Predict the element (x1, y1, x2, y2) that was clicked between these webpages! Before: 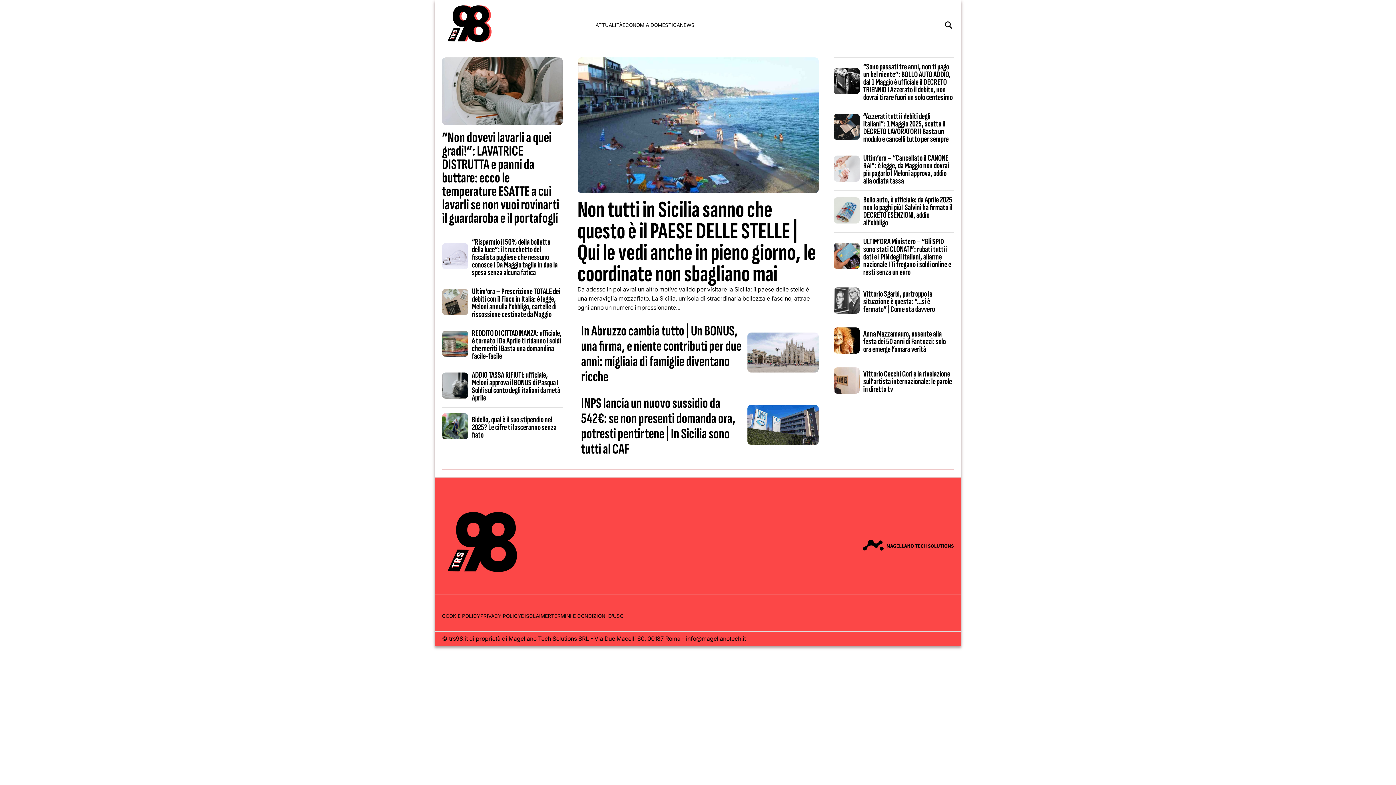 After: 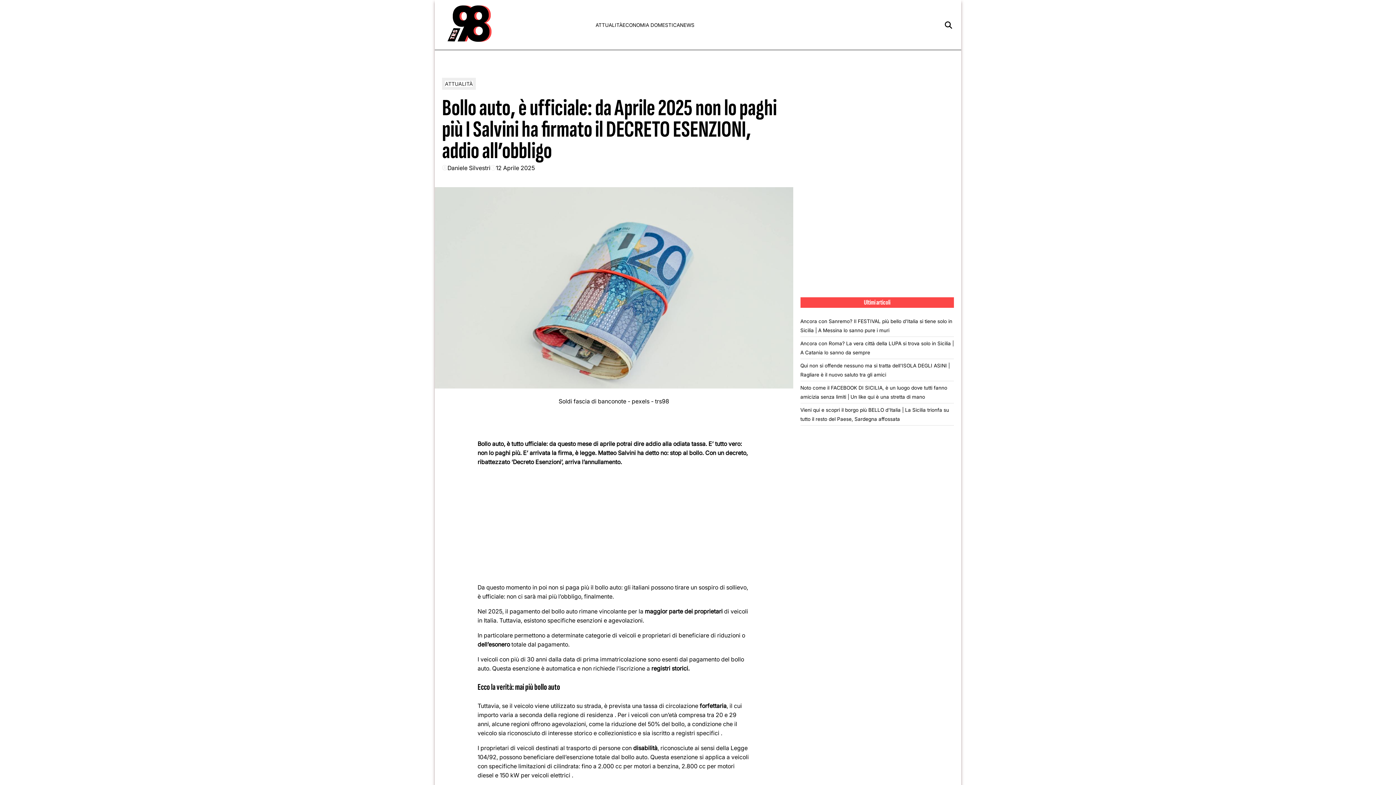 Action: bbox: (833, 218, 859, 224)